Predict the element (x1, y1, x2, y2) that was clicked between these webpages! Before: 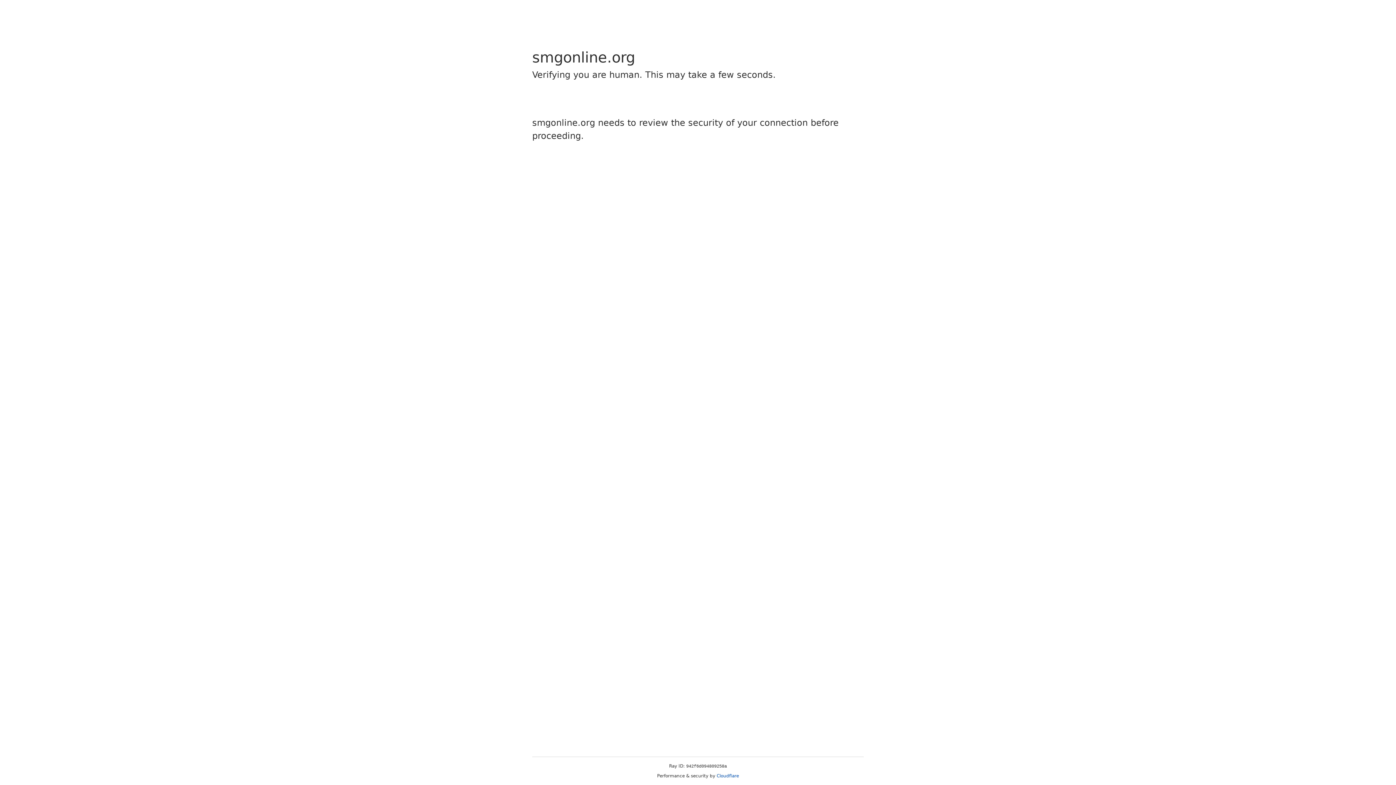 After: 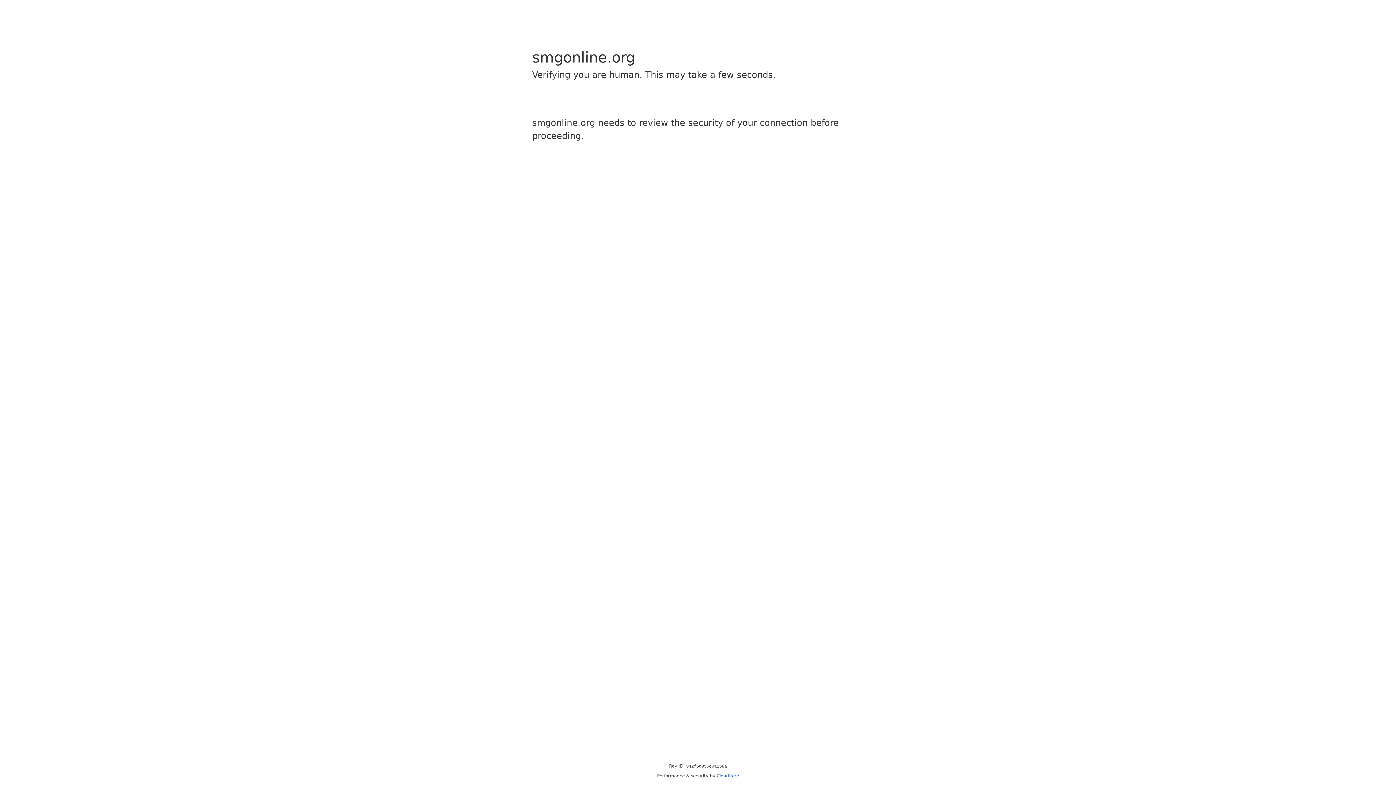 Action: label: Cloudflare bbox: (716, 773, 739, 778)